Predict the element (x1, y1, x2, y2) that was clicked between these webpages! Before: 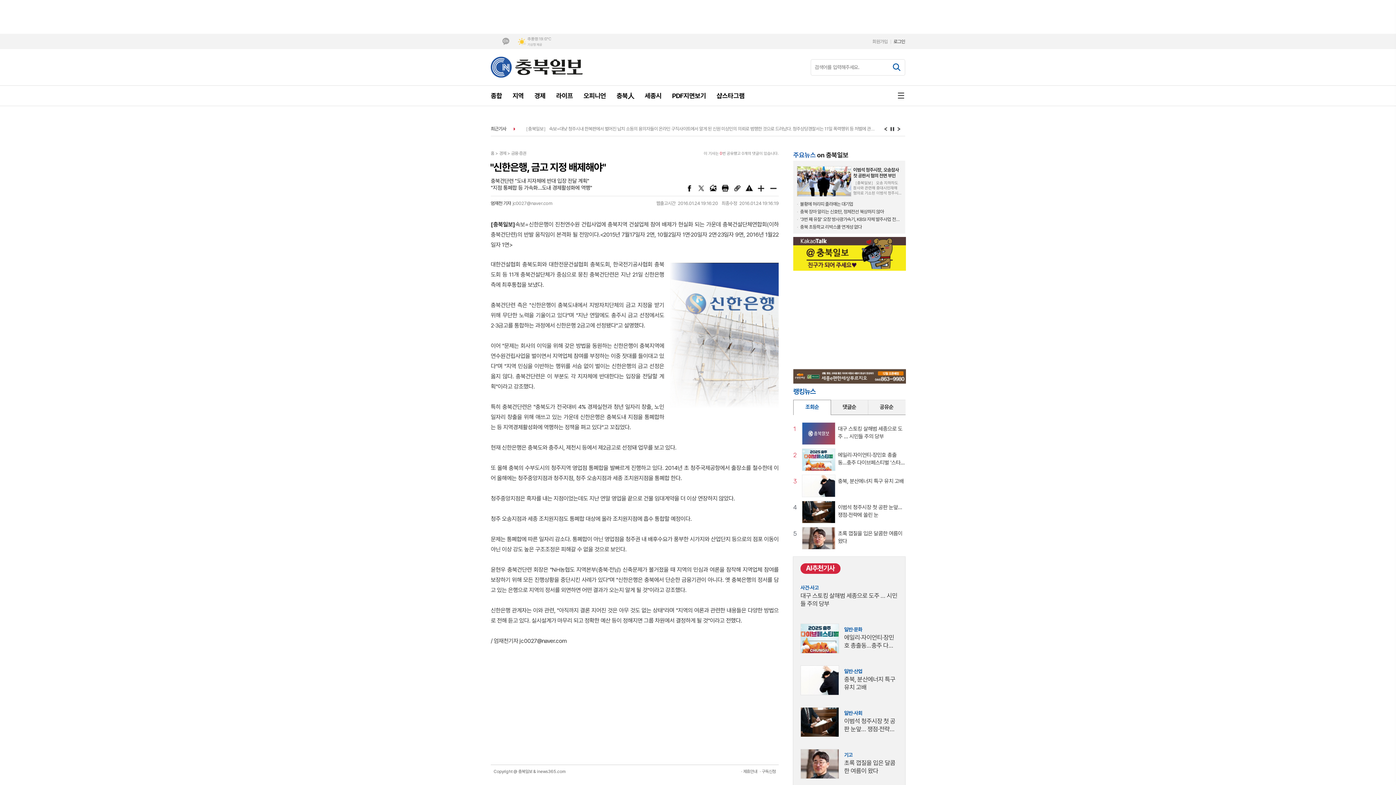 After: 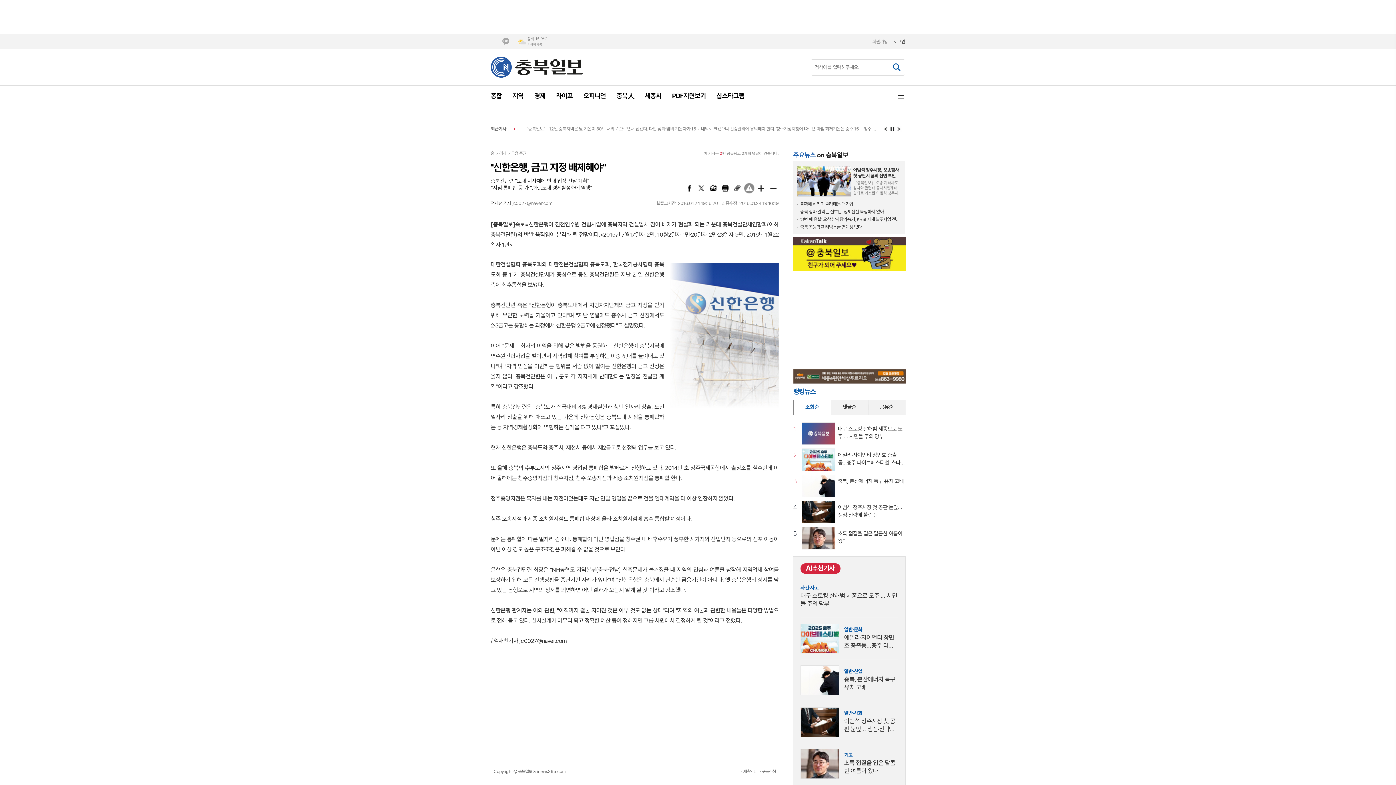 Action: label: 오탈자신고 bbox: (744, 182, 754, 193)